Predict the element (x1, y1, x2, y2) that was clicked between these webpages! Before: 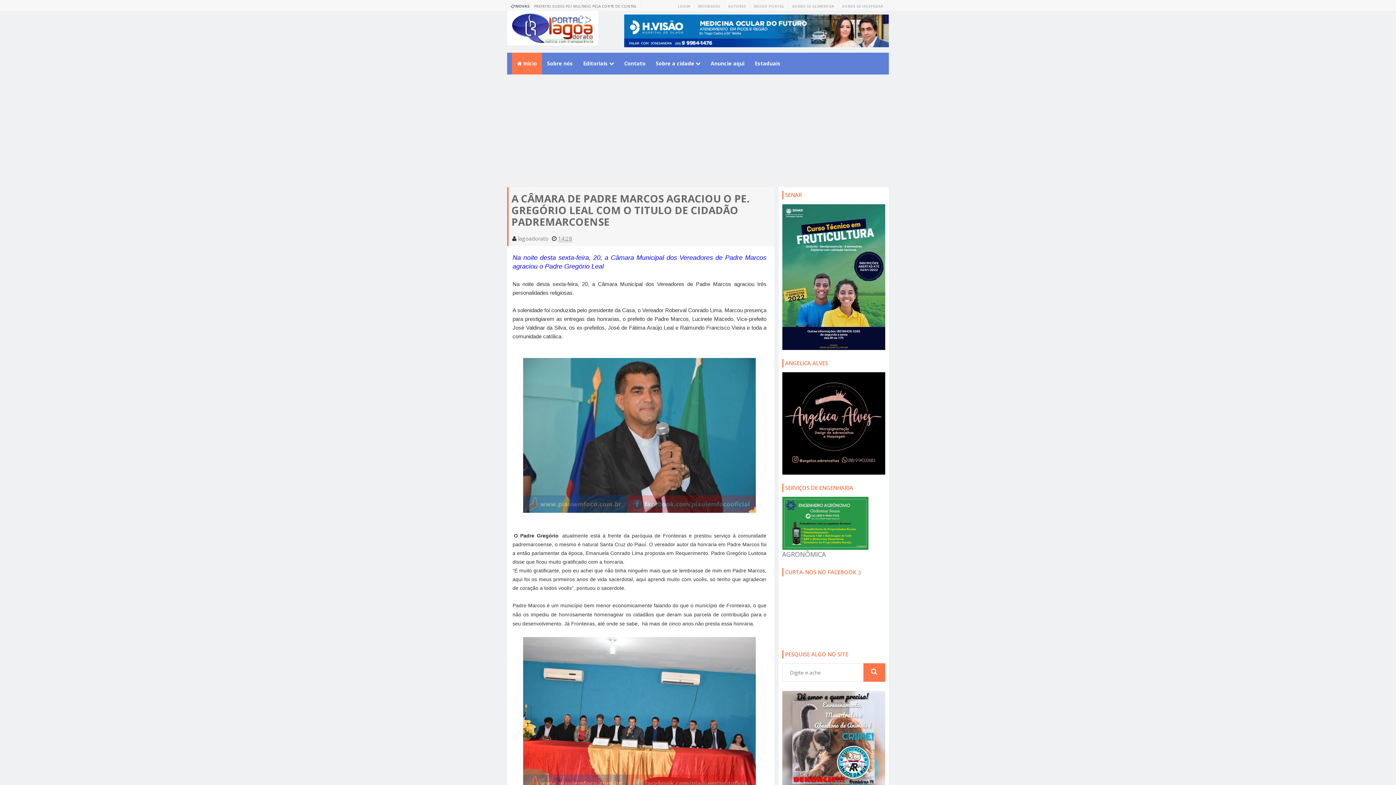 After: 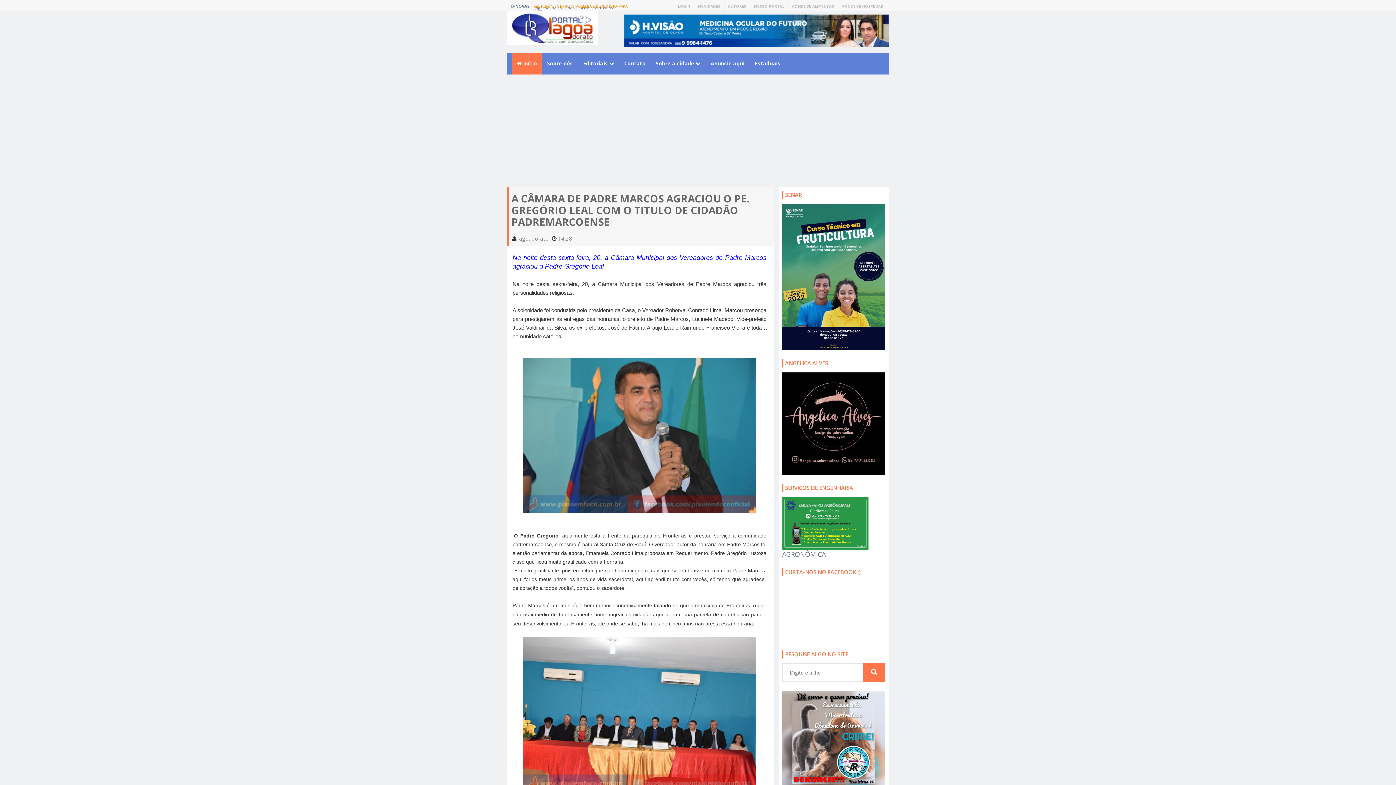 Action: bbox: (530, 0, 641, 10) label: GENILSON SOBRINHO ACELERA E É FAVORITO PARA VENCER ELEIÇÃO EM FRONTEIRAS-PI